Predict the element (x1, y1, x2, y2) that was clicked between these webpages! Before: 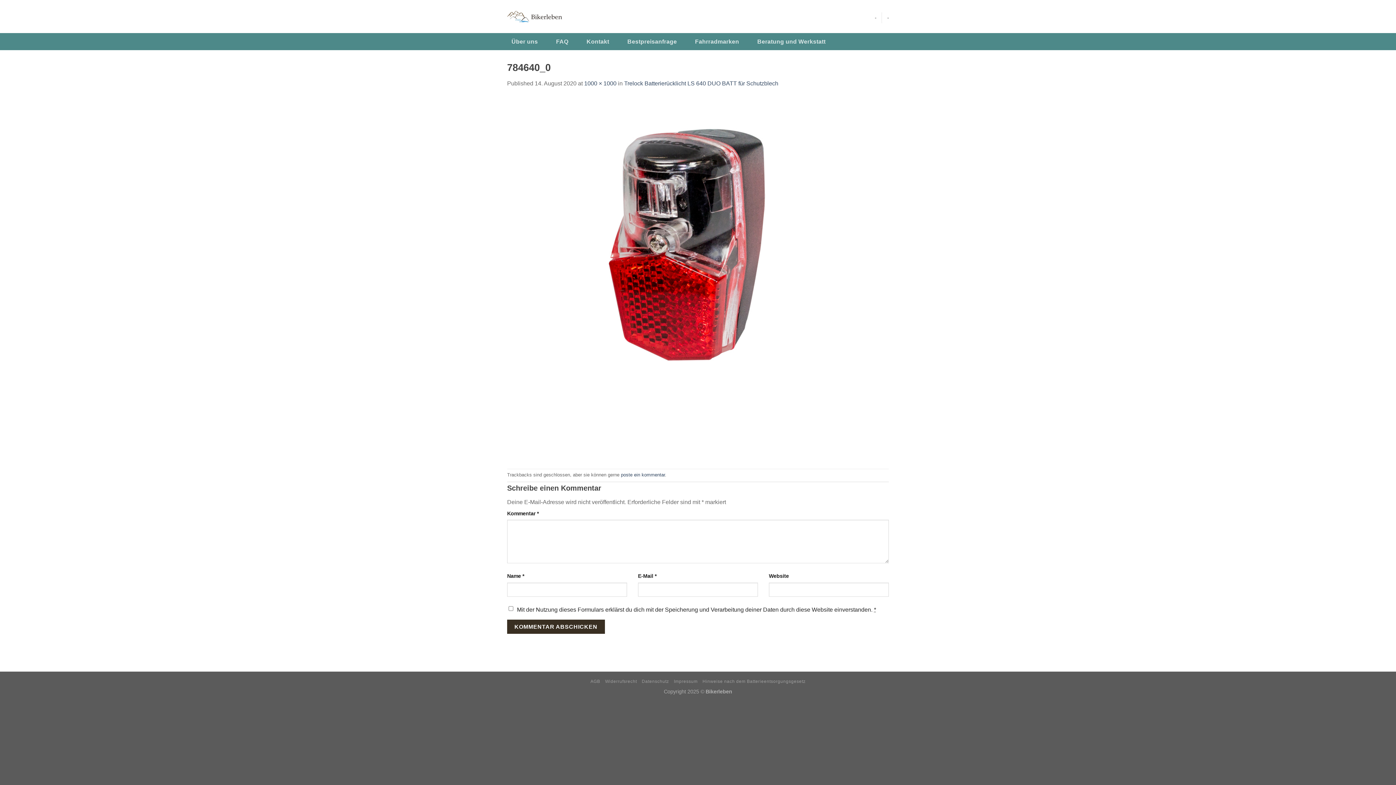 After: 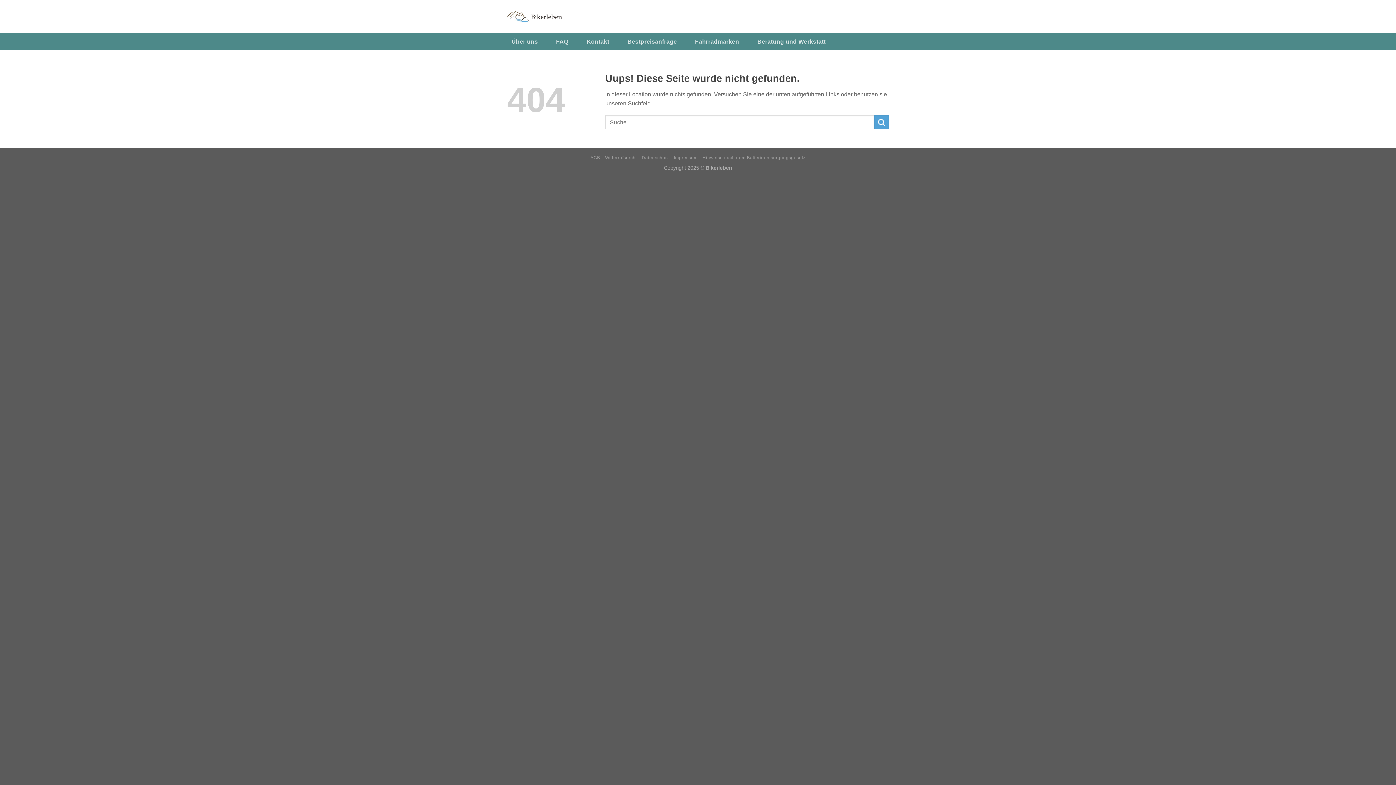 Action: bbox: (624, 80, 778, 86) label: Trelock Batterierücklicht LS 640 DUO BATT für Schutzblech